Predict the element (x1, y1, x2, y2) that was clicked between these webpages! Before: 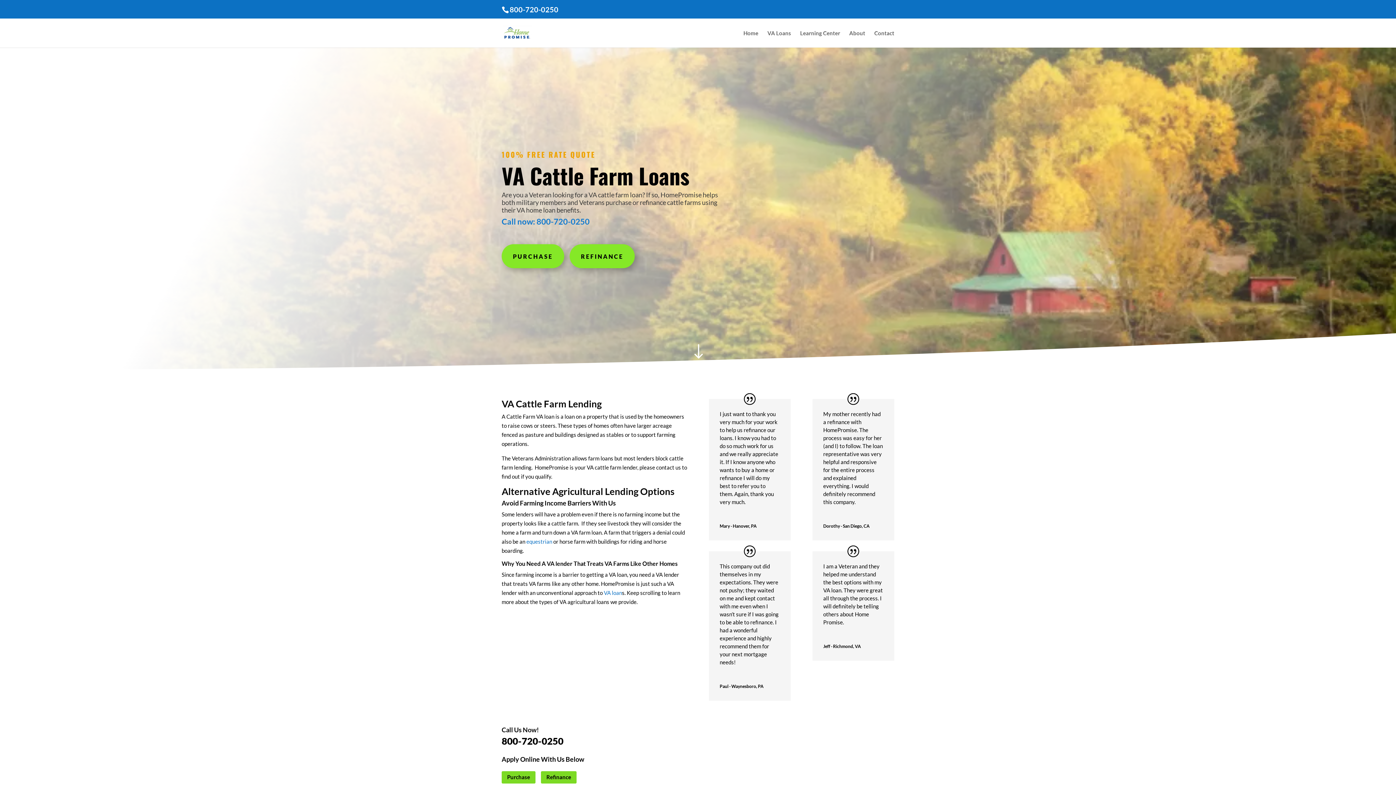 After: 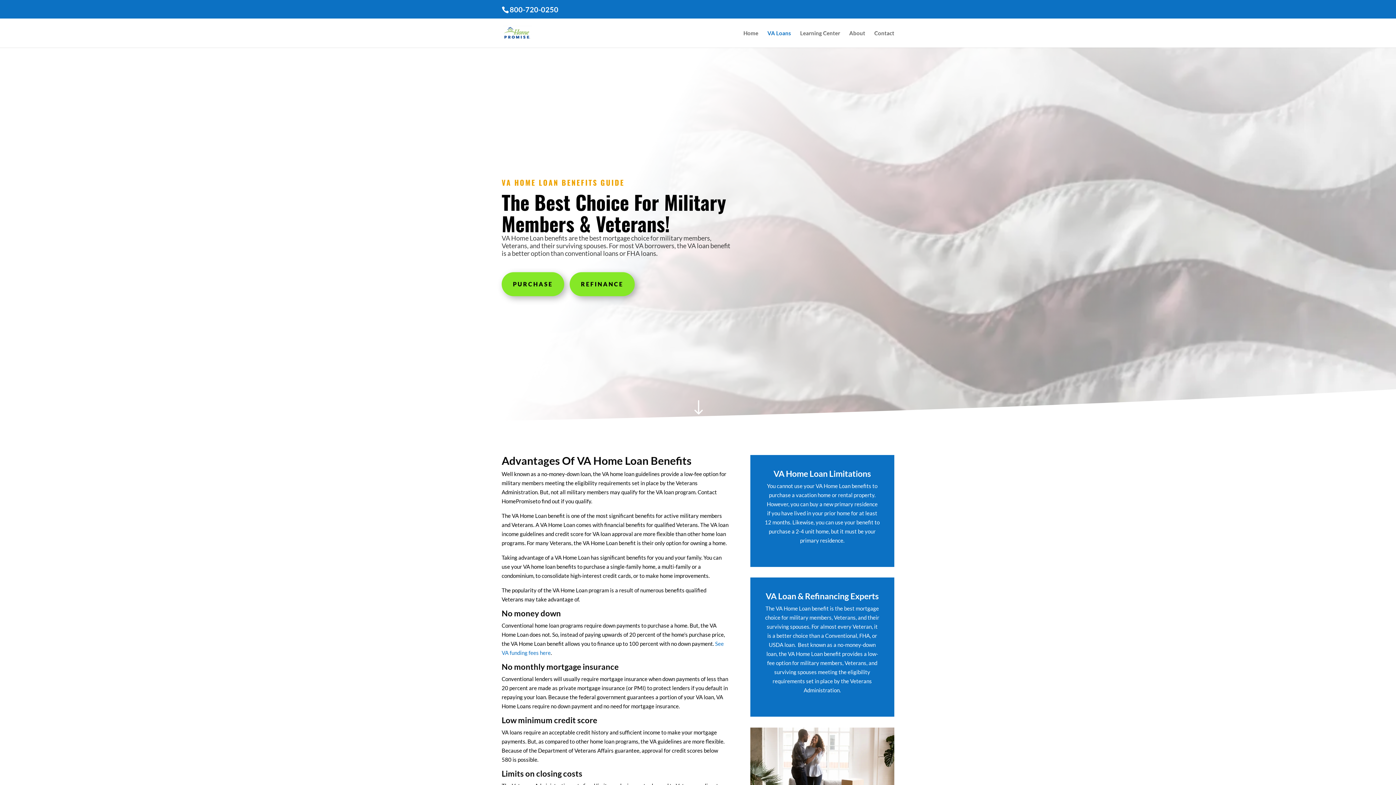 Action: bbox: (604, 589, 622, 596) label: VA loan